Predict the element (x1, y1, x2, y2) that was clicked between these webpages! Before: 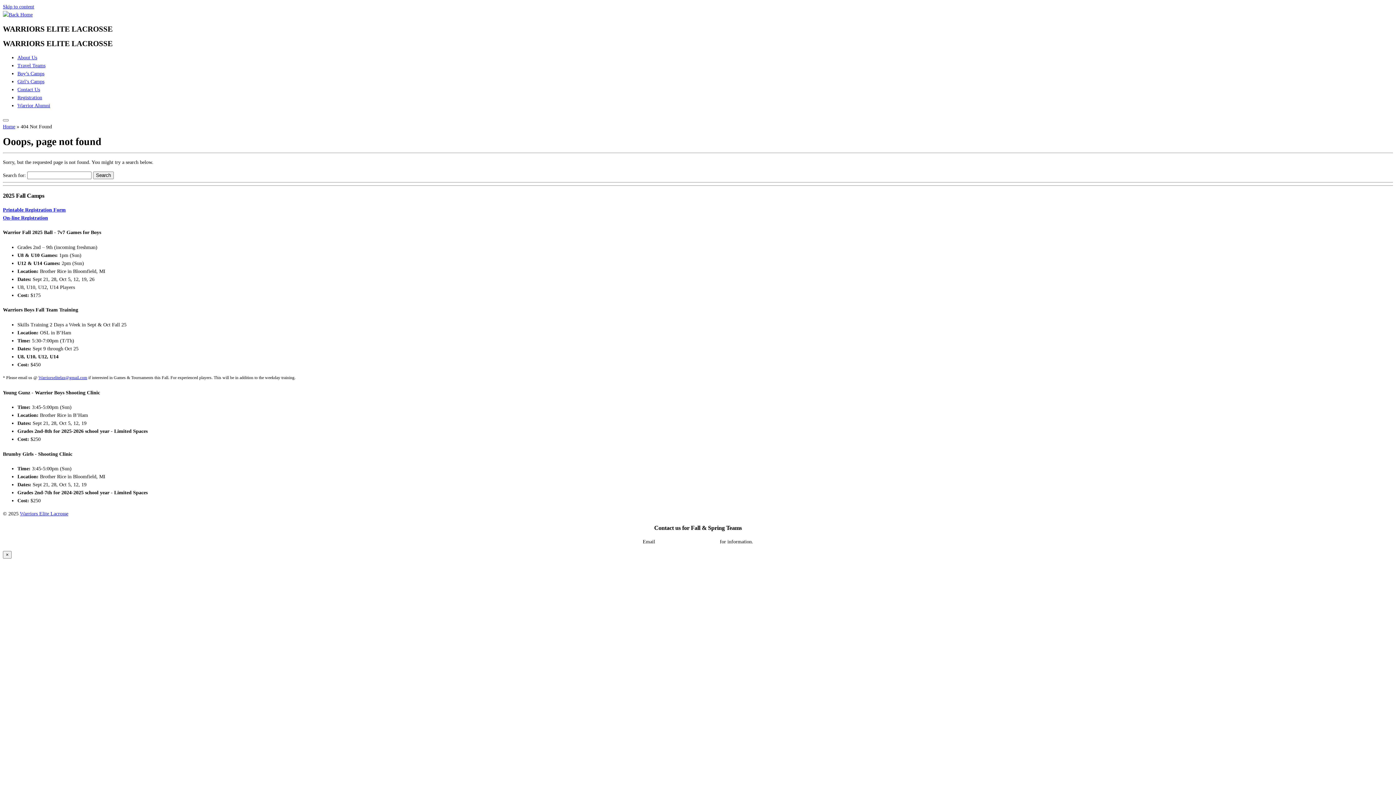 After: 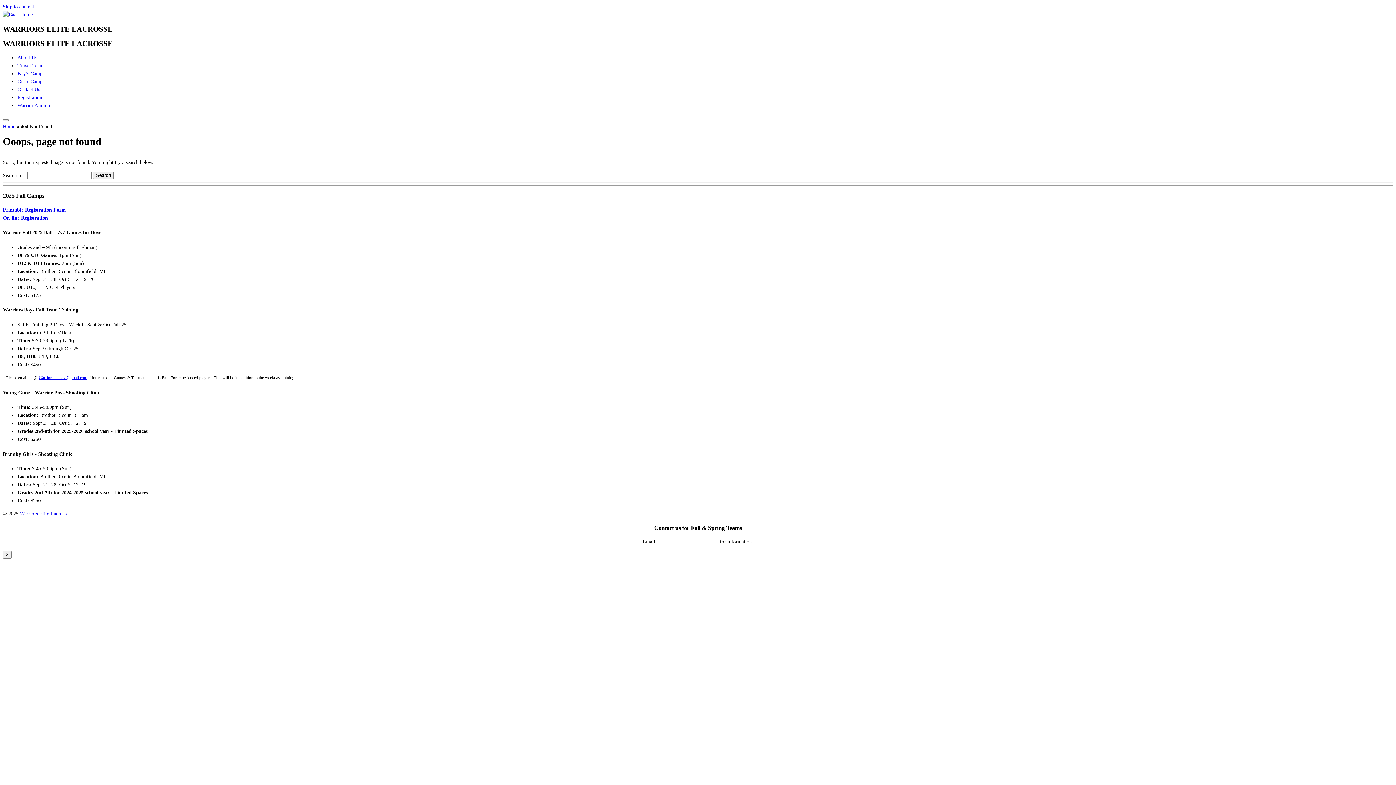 Action: label: Skip to content bbox: (2, 4, 34, 9)